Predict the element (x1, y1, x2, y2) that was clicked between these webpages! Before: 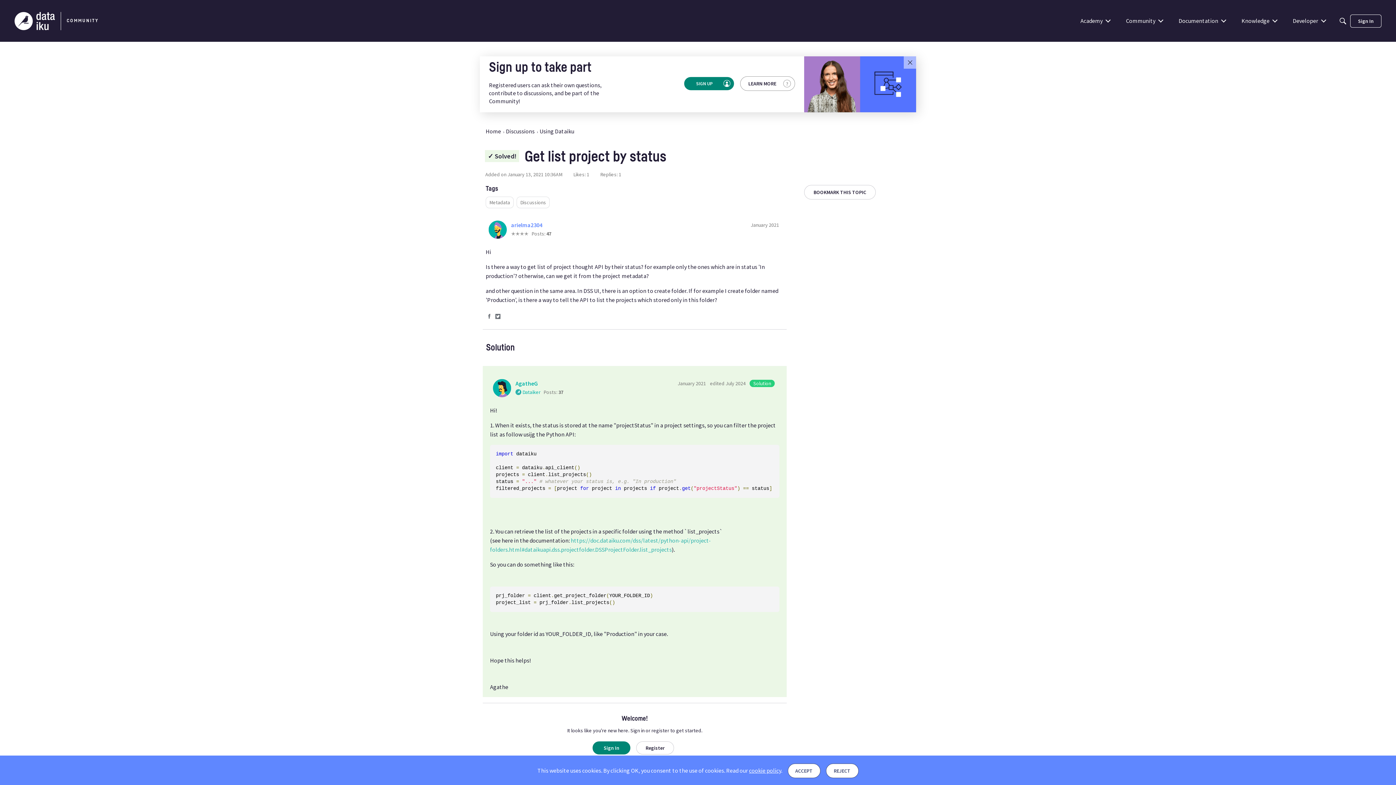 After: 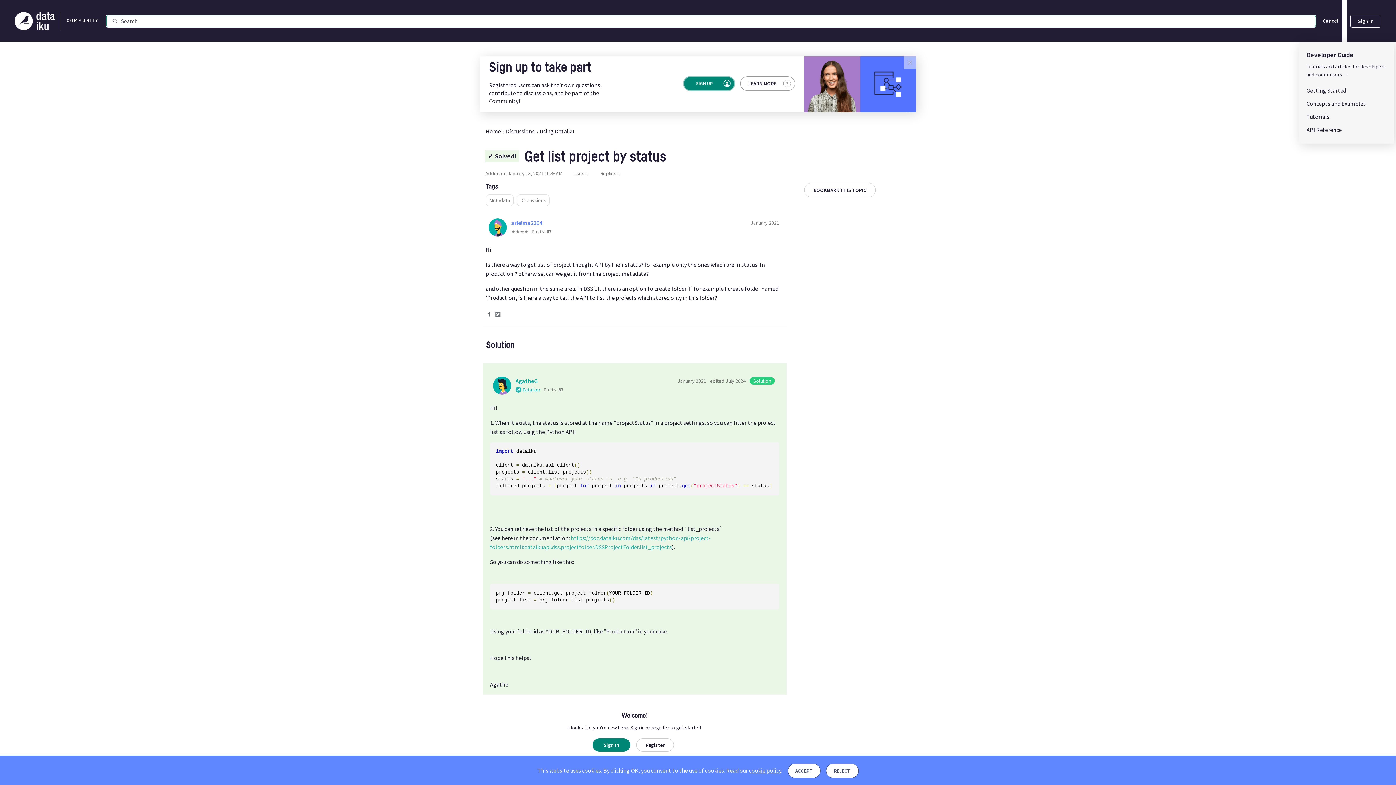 Action: label: Search bbox: (1336, 14, 1349, 27)